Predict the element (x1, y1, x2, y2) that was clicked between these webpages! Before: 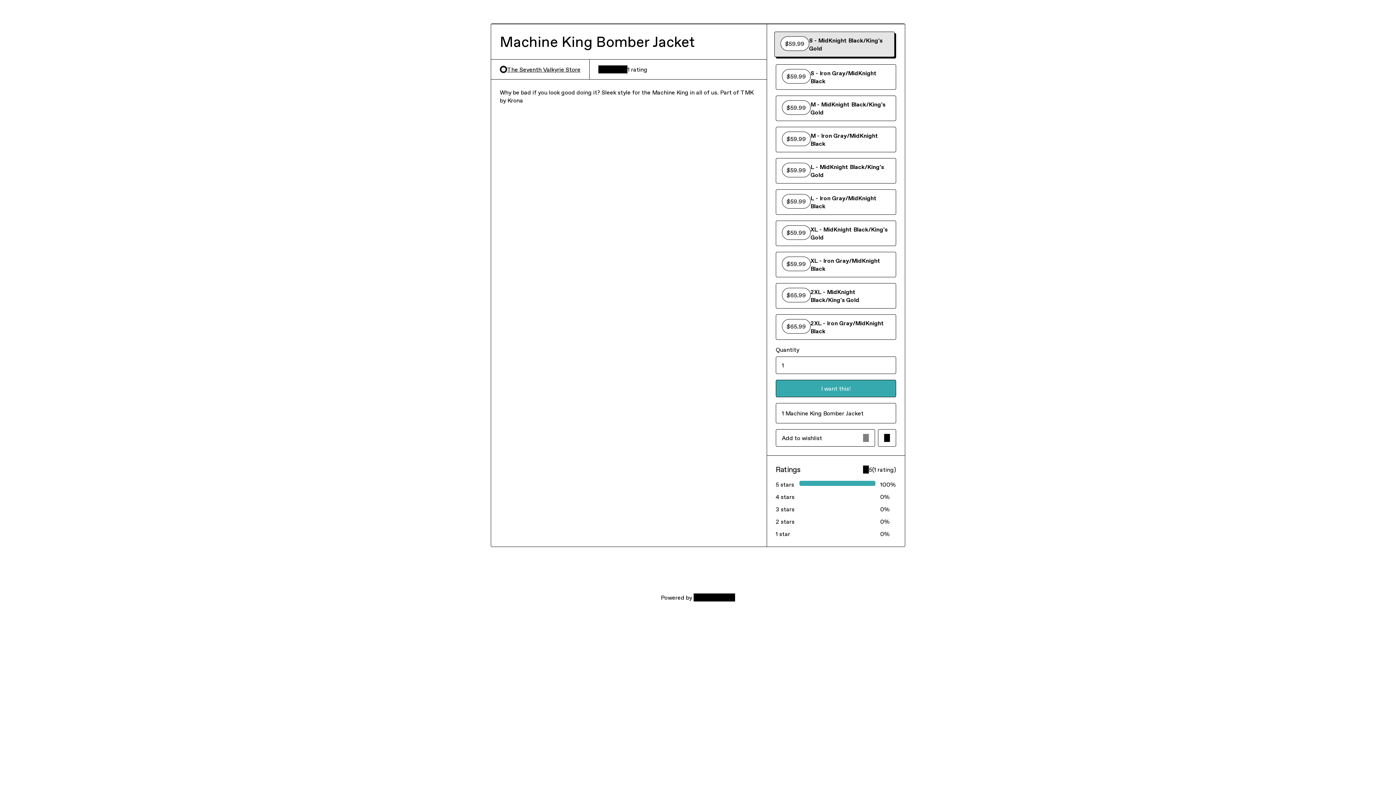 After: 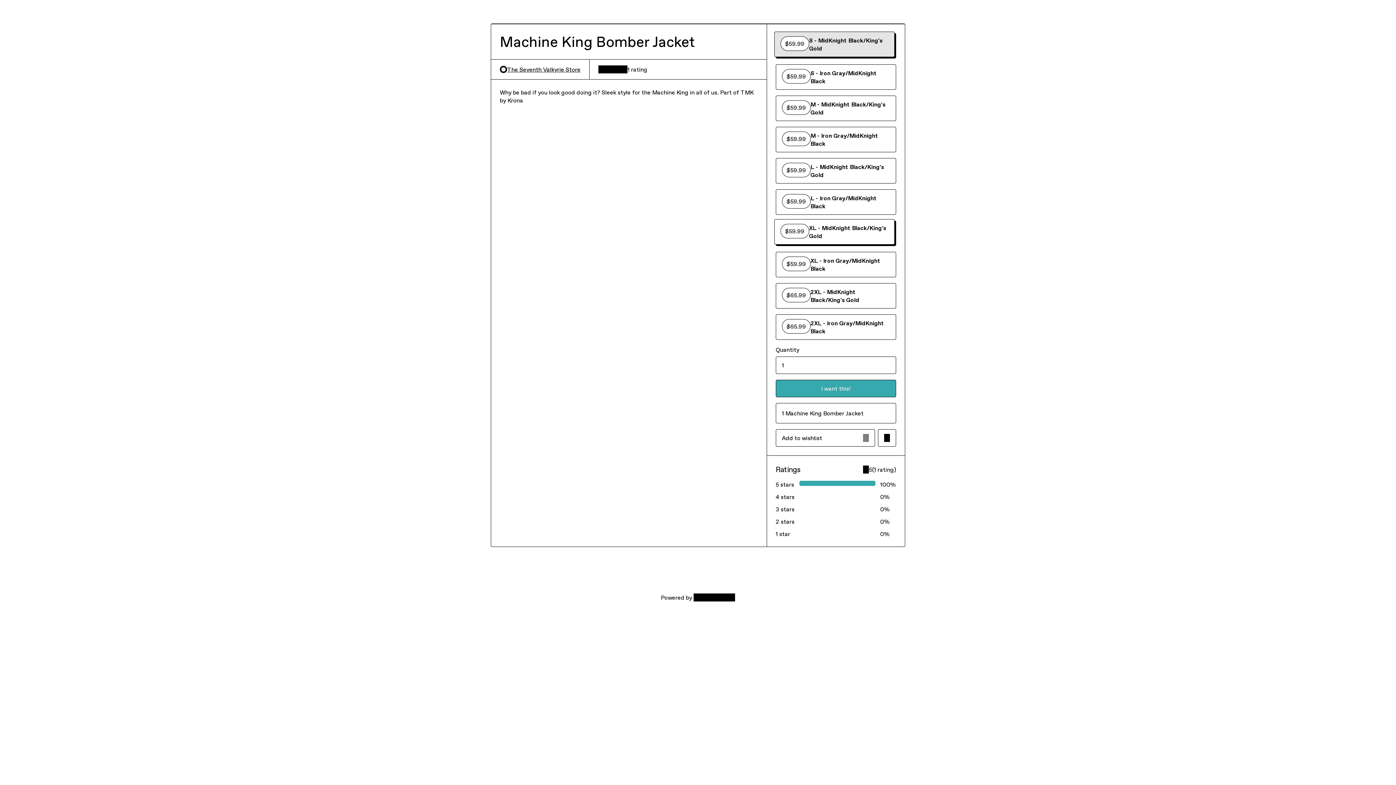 Action: bbox: (775, 220, 896, 246) label: XL - MidKnight Black/King's Gold